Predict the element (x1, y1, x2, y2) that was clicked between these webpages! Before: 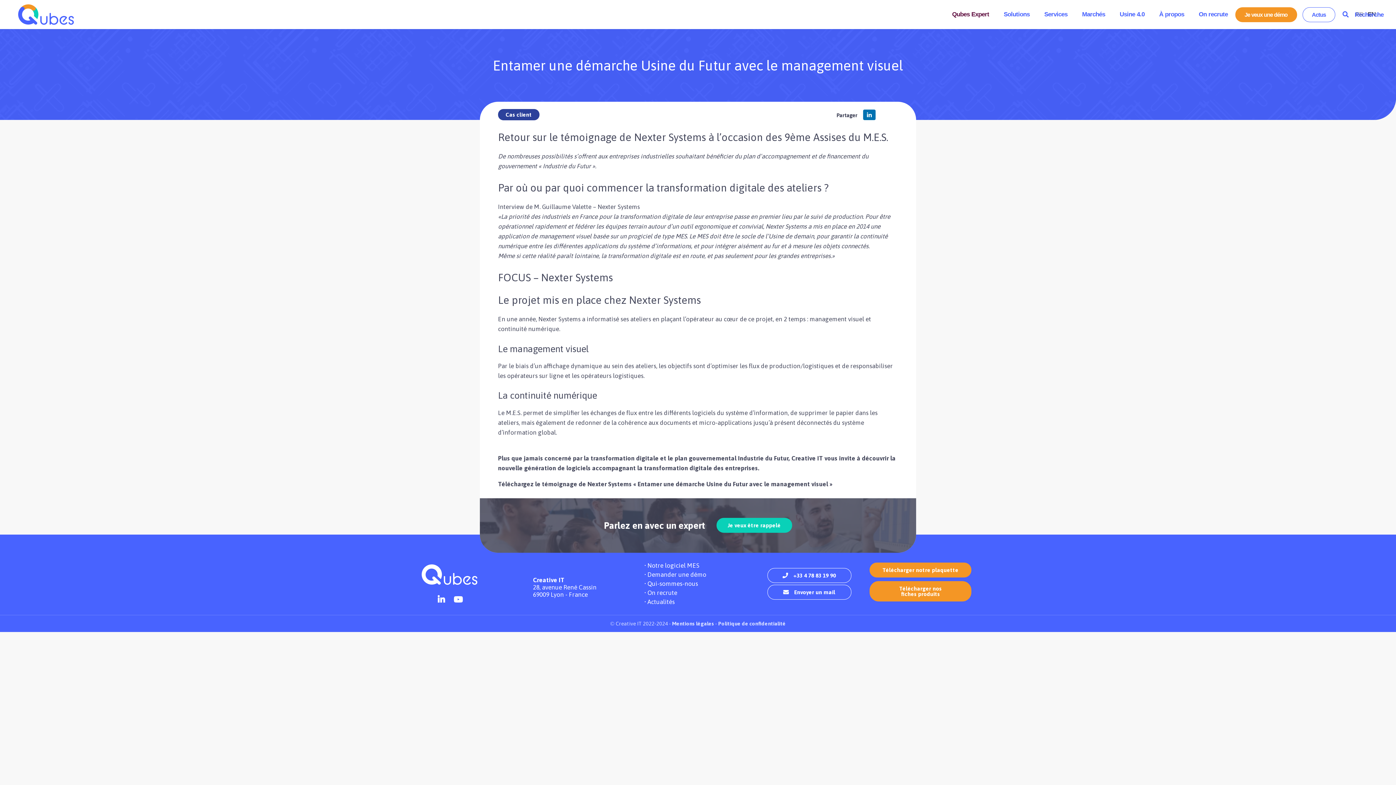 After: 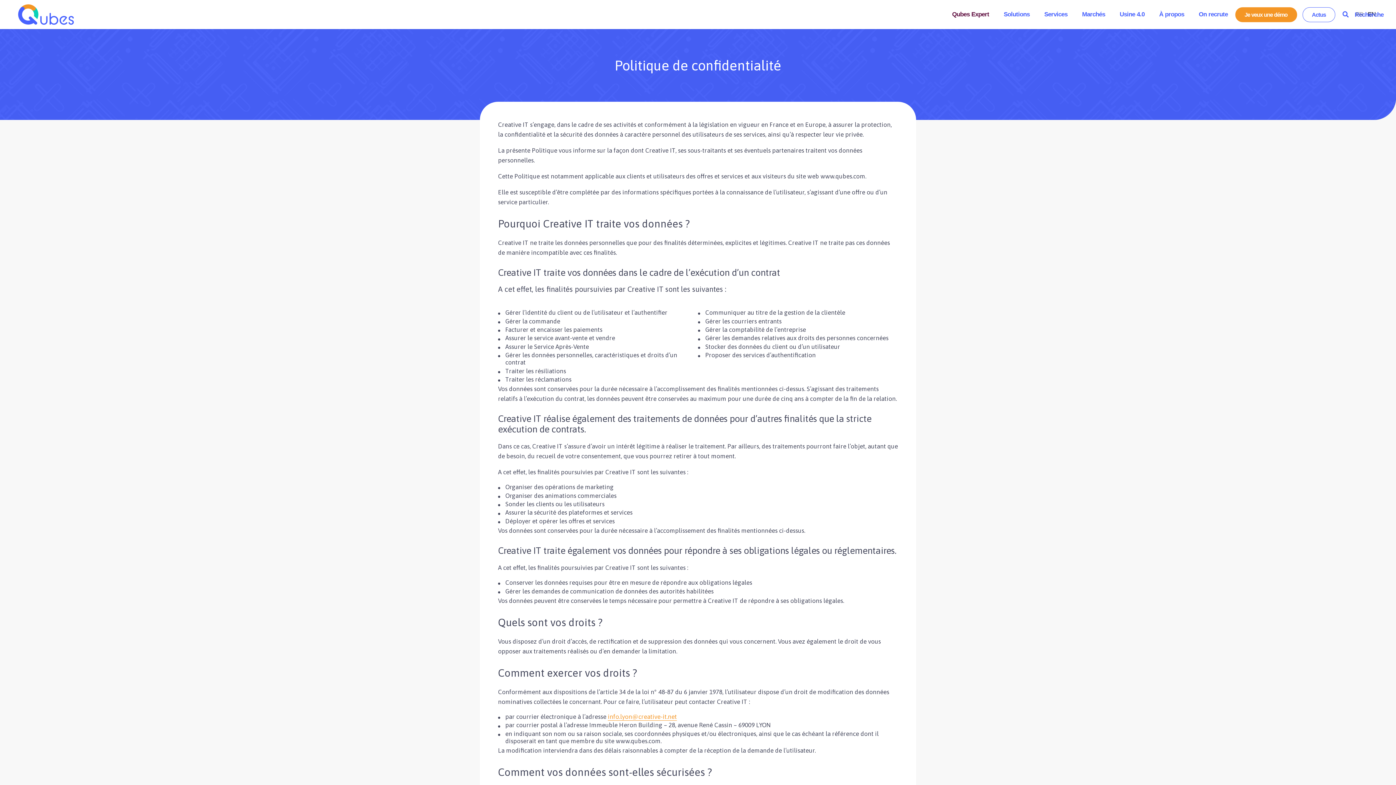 Action: label: Politique de confidentialité bbox: (718, 621, 786, 626)